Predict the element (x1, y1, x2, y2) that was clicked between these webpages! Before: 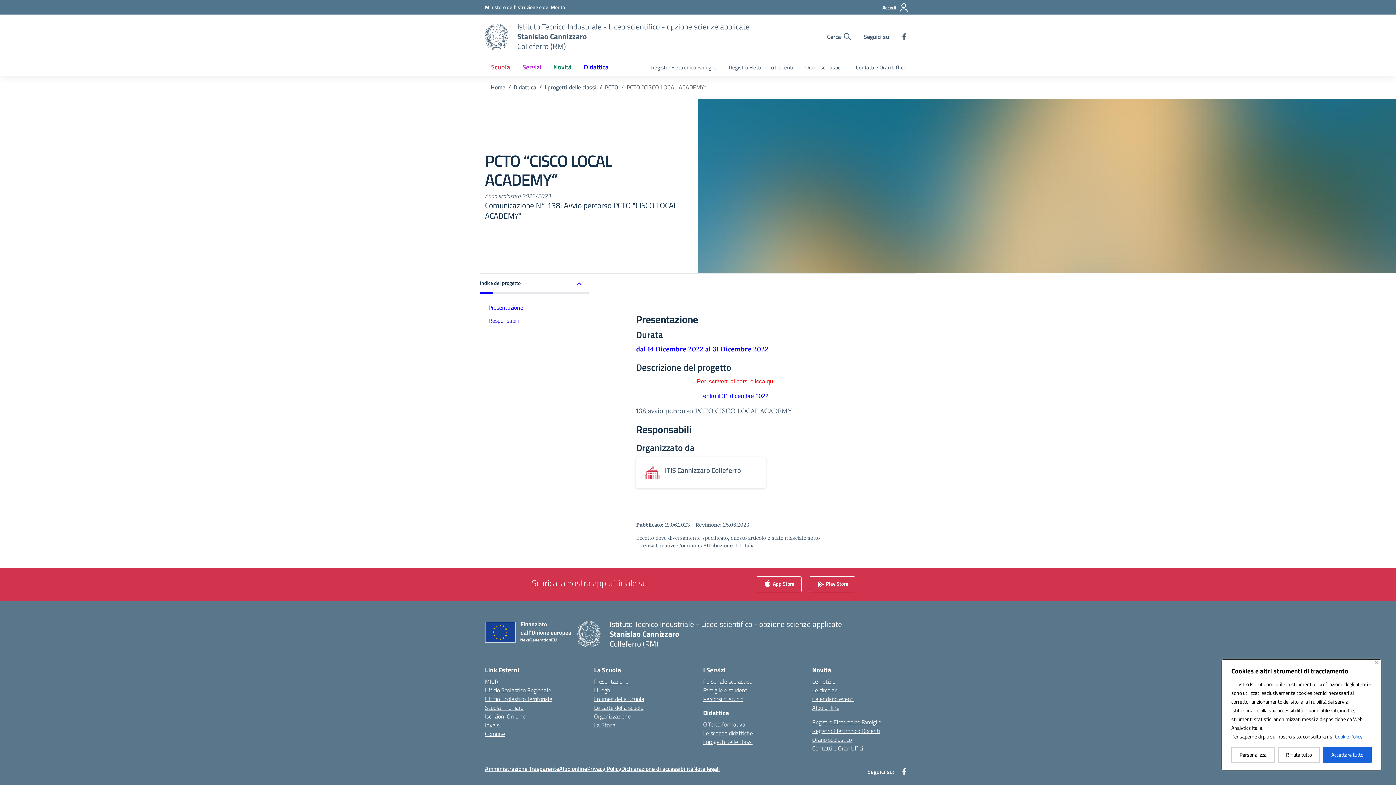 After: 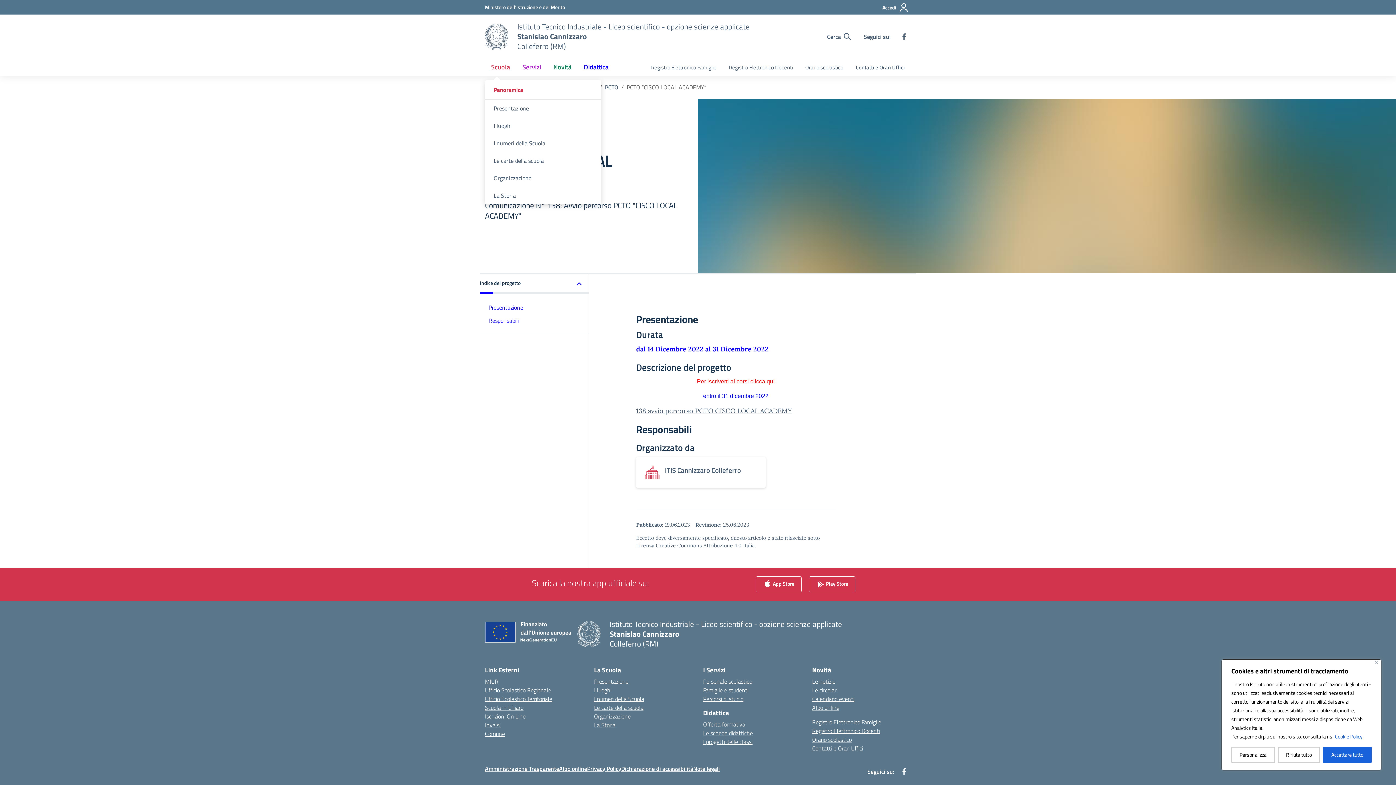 Action: label: Scuola bbox: (485, 58, 516, 75)